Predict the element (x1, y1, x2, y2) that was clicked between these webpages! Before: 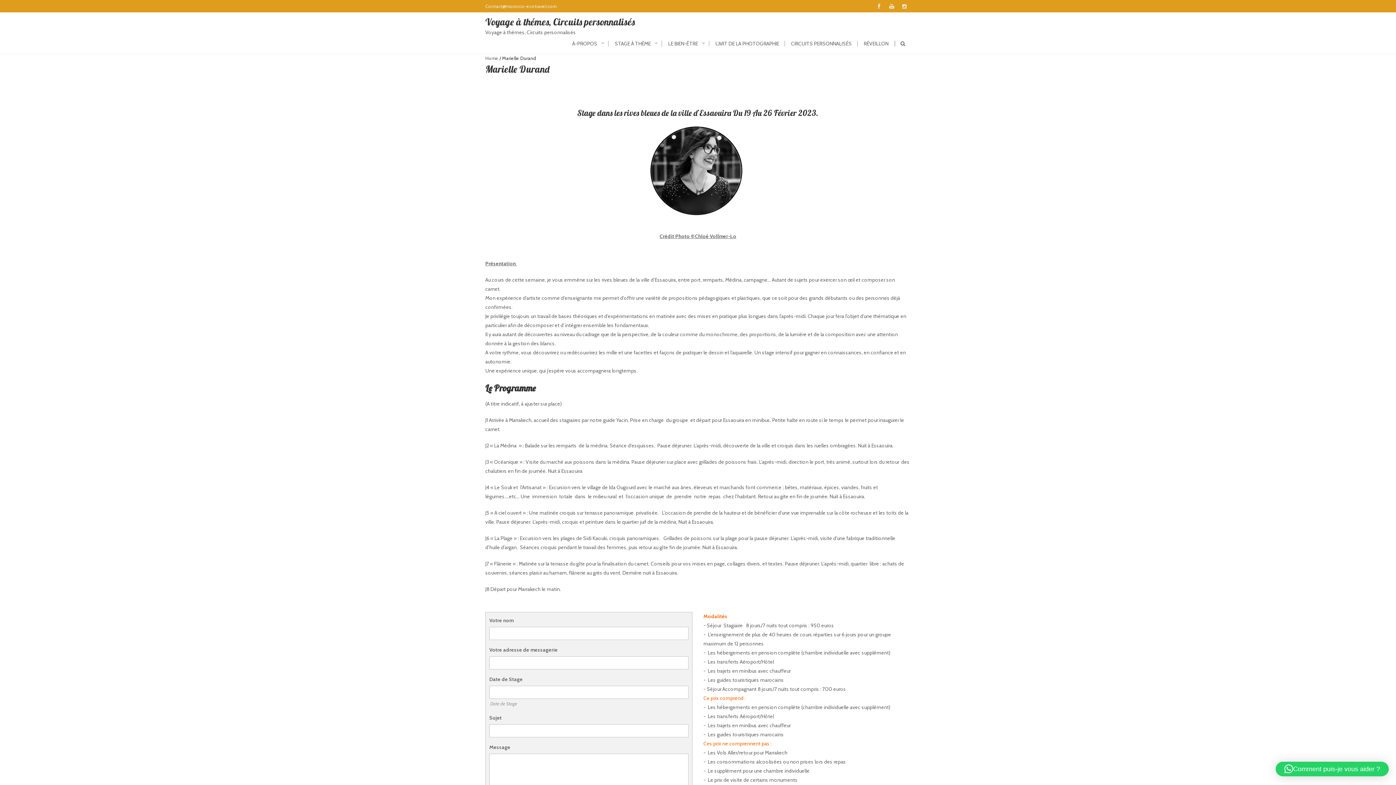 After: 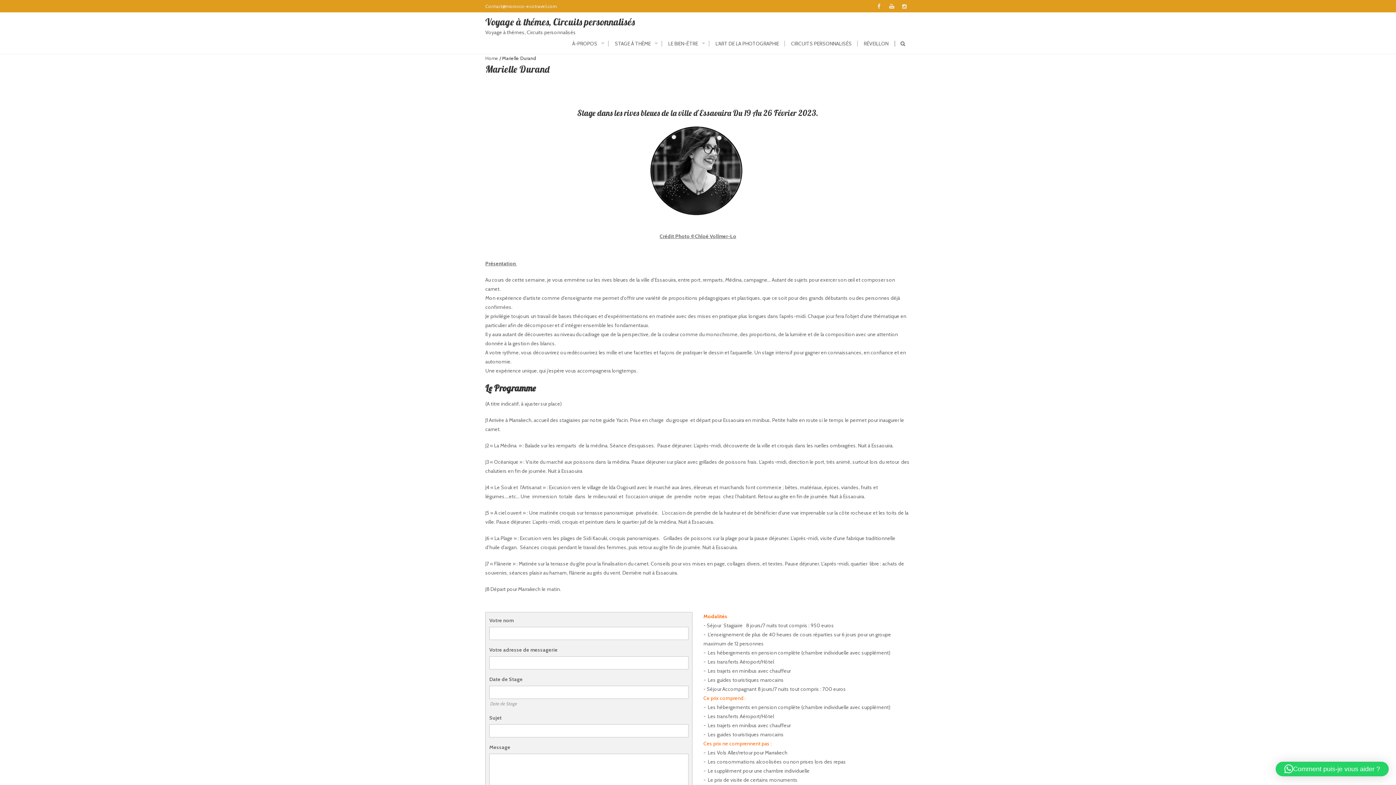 Action: bbox: (1276, 762, 1389, 776) label: Comment puis-je vous aider ?